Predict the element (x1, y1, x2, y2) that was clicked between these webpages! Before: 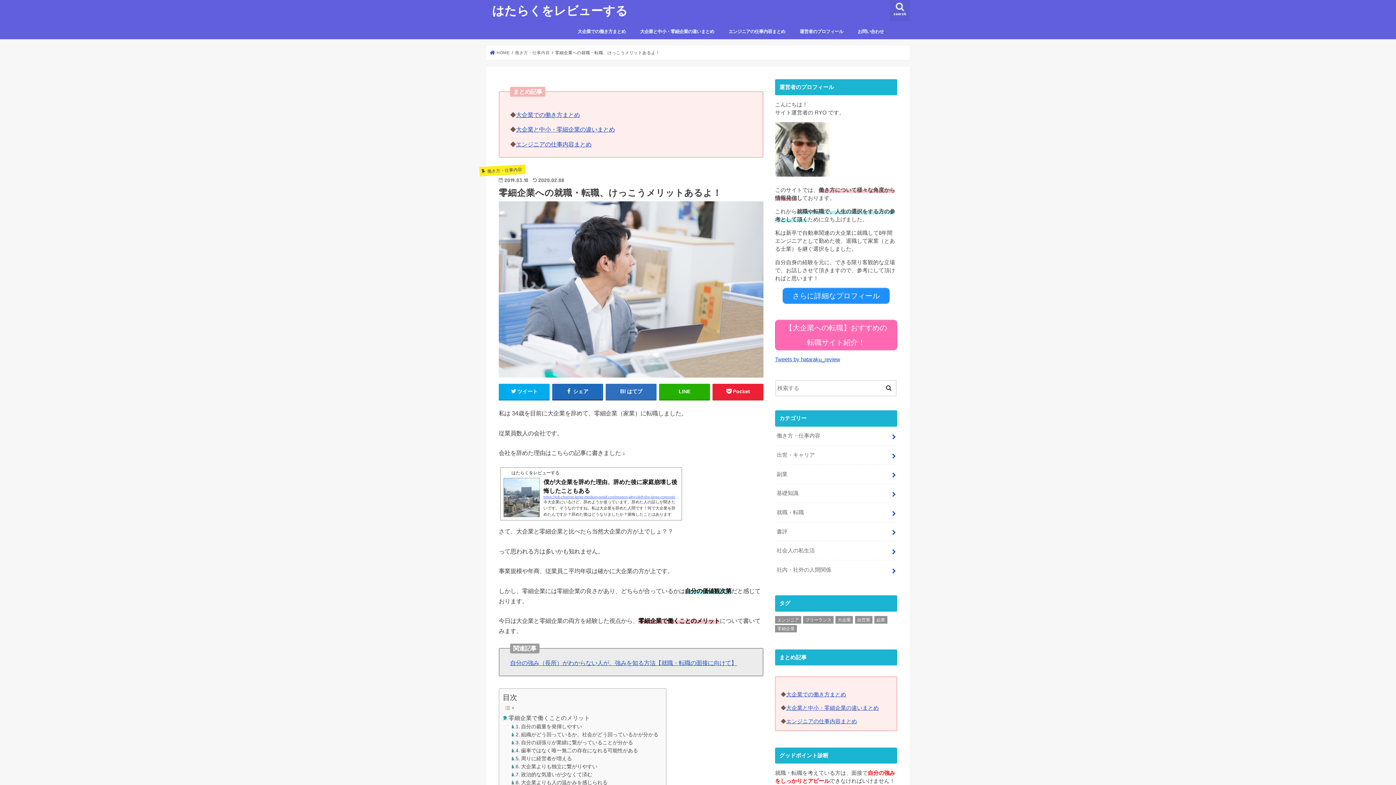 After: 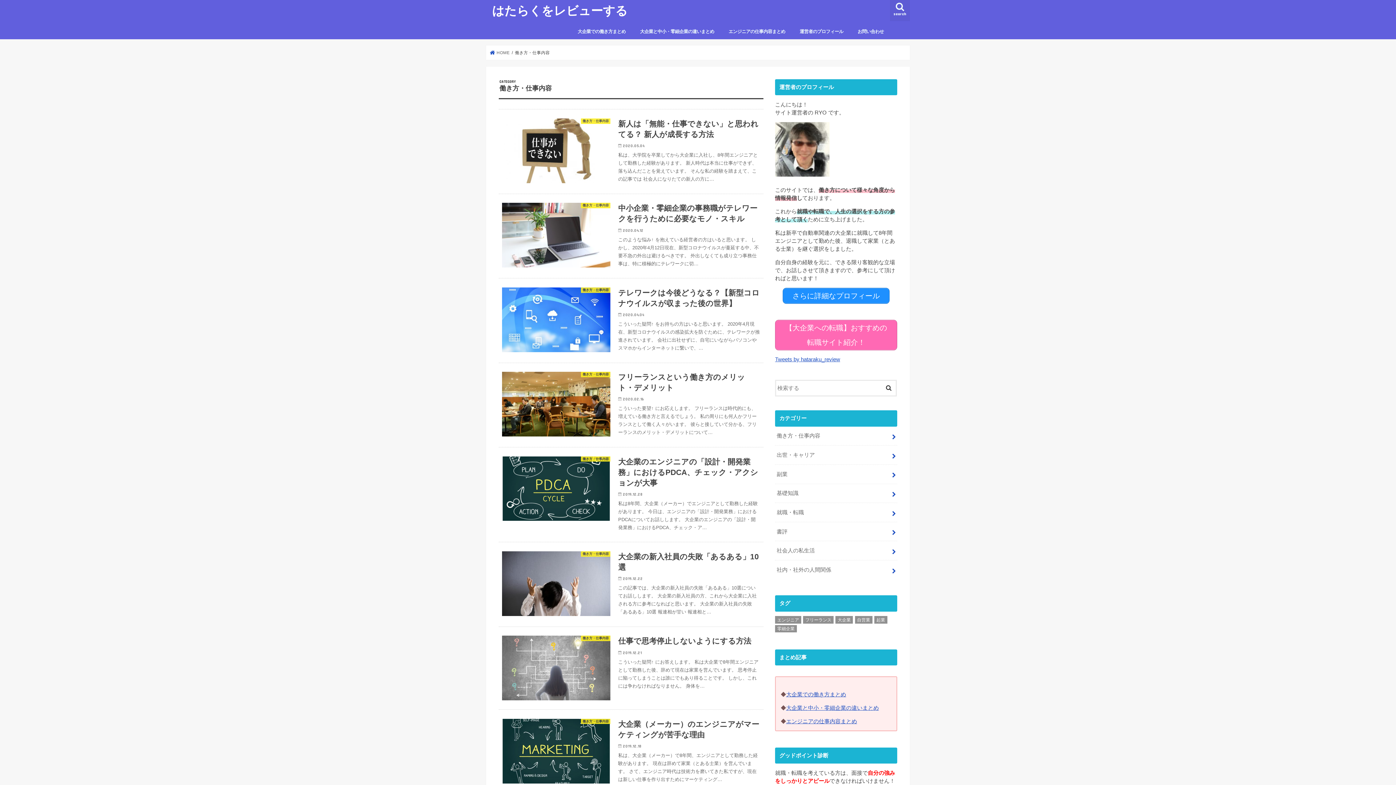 Action: bbox: (775, 426, 897, 445) label: 働き方・仕事内容